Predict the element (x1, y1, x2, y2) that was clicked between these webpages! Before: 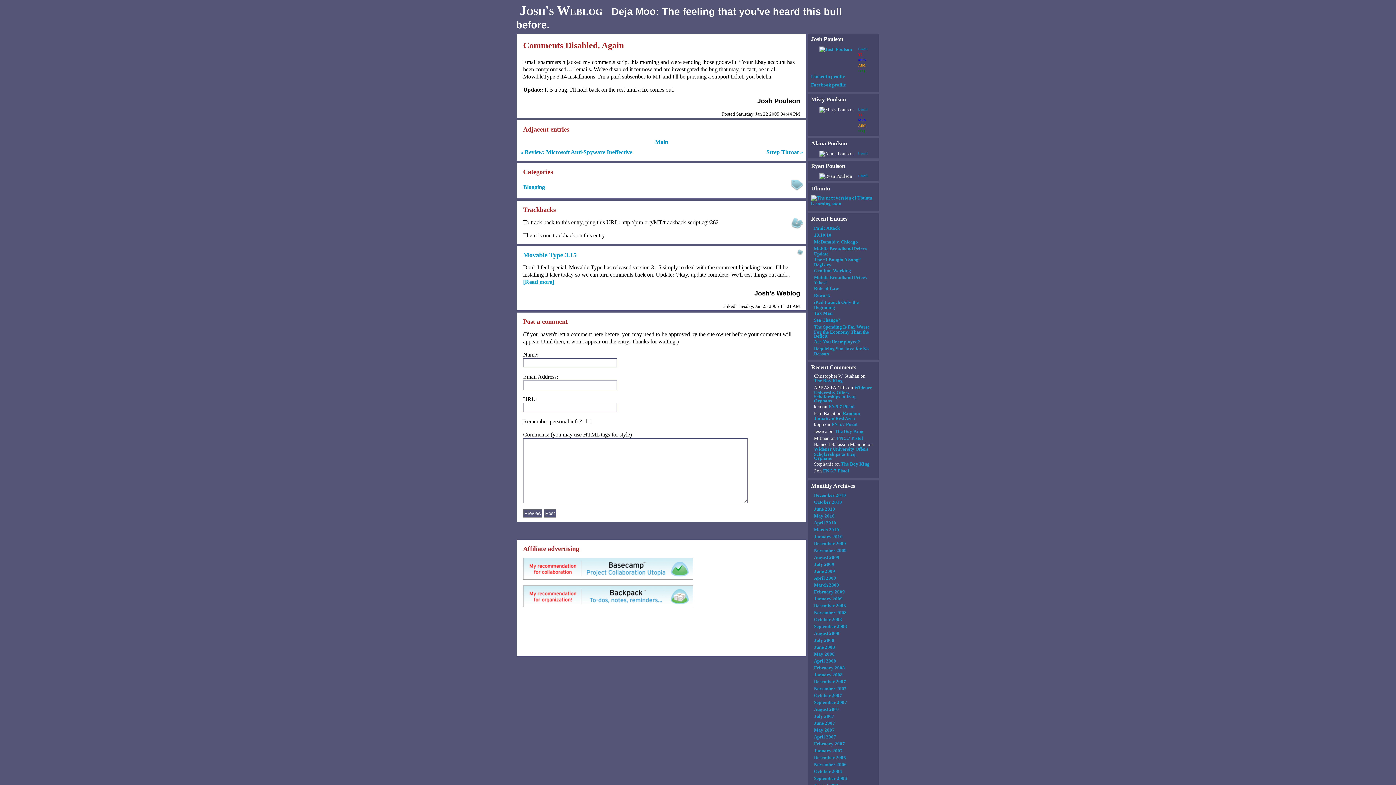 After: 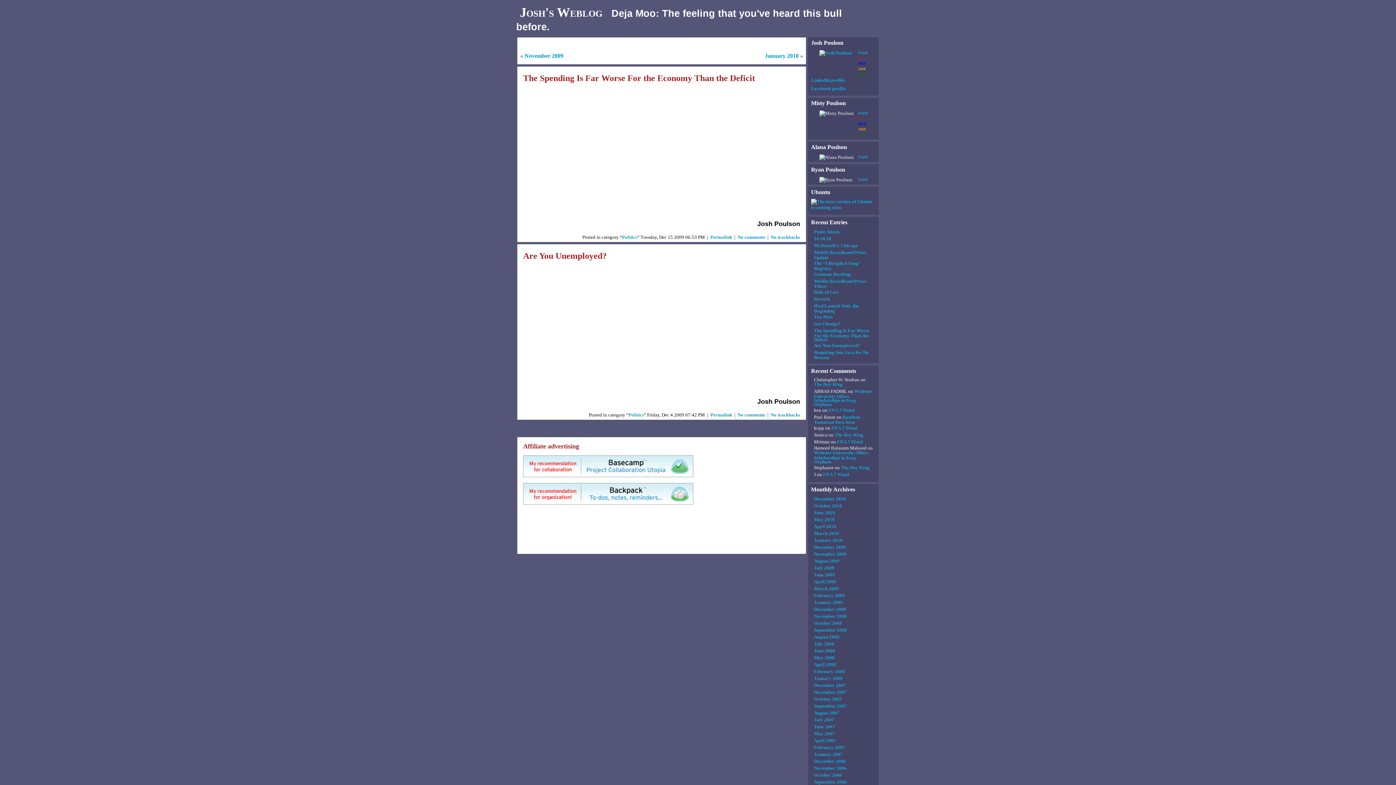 Action: bbox: (814, 540, 846, 546) label: December 2009